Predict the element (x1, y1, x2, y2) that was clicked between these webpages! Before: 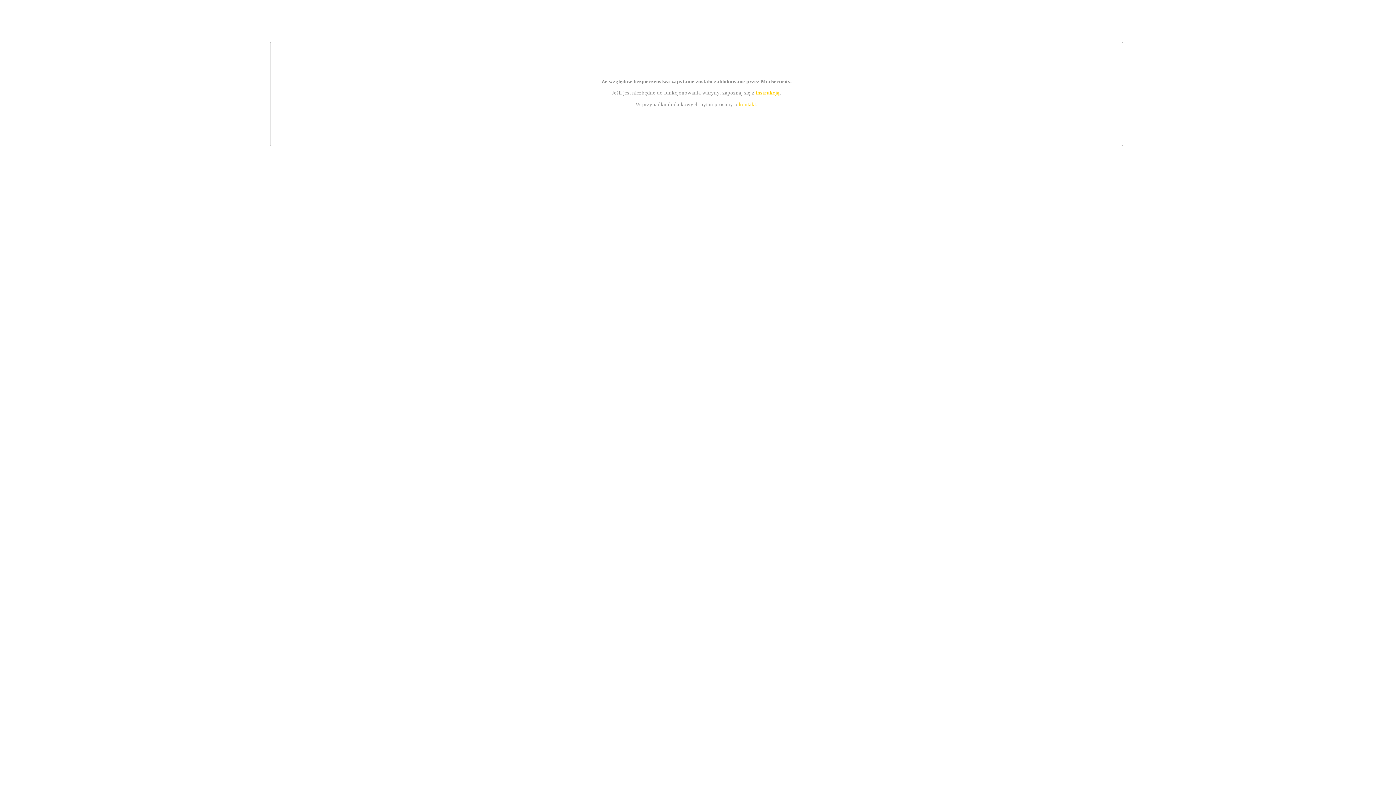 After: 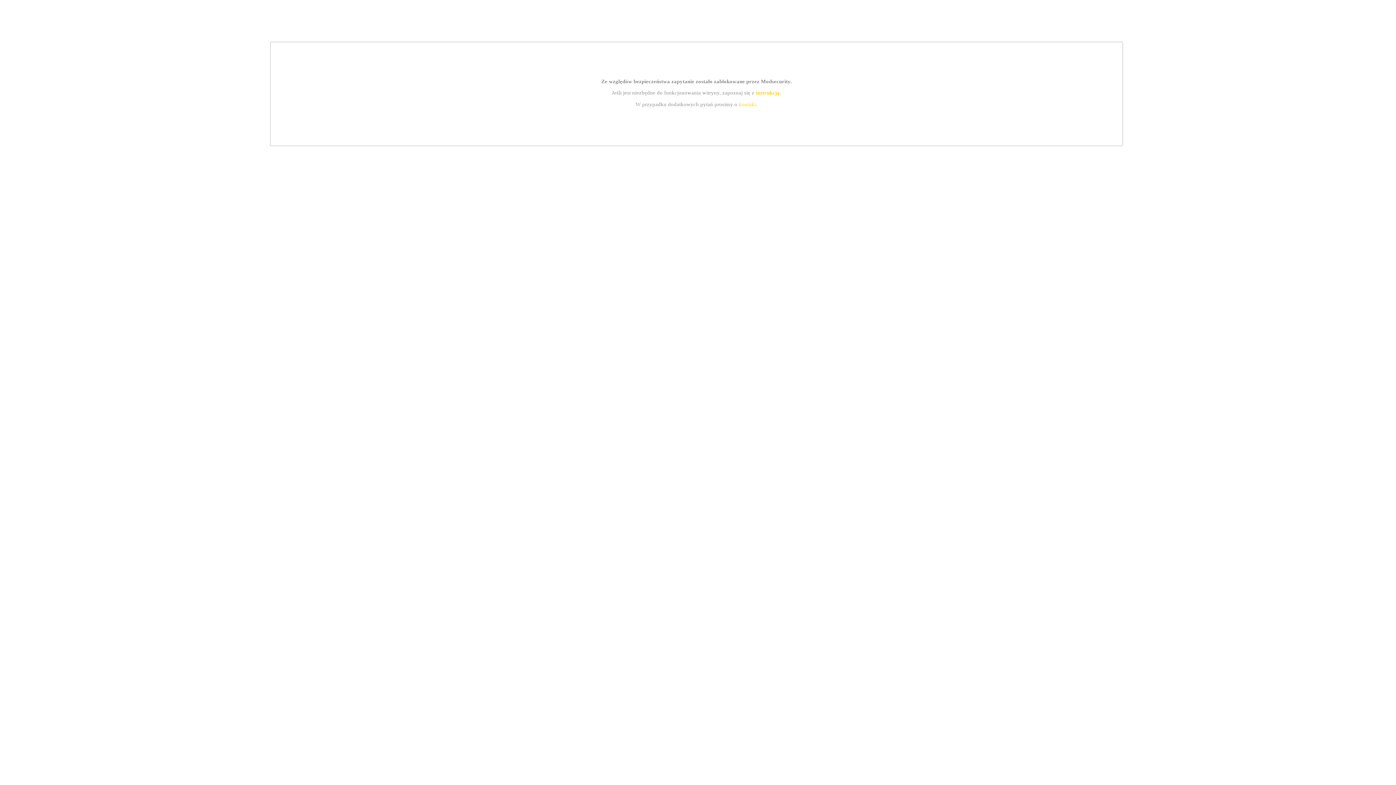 Action: label: instrukcją bbox: (755, 89, 779, 95)